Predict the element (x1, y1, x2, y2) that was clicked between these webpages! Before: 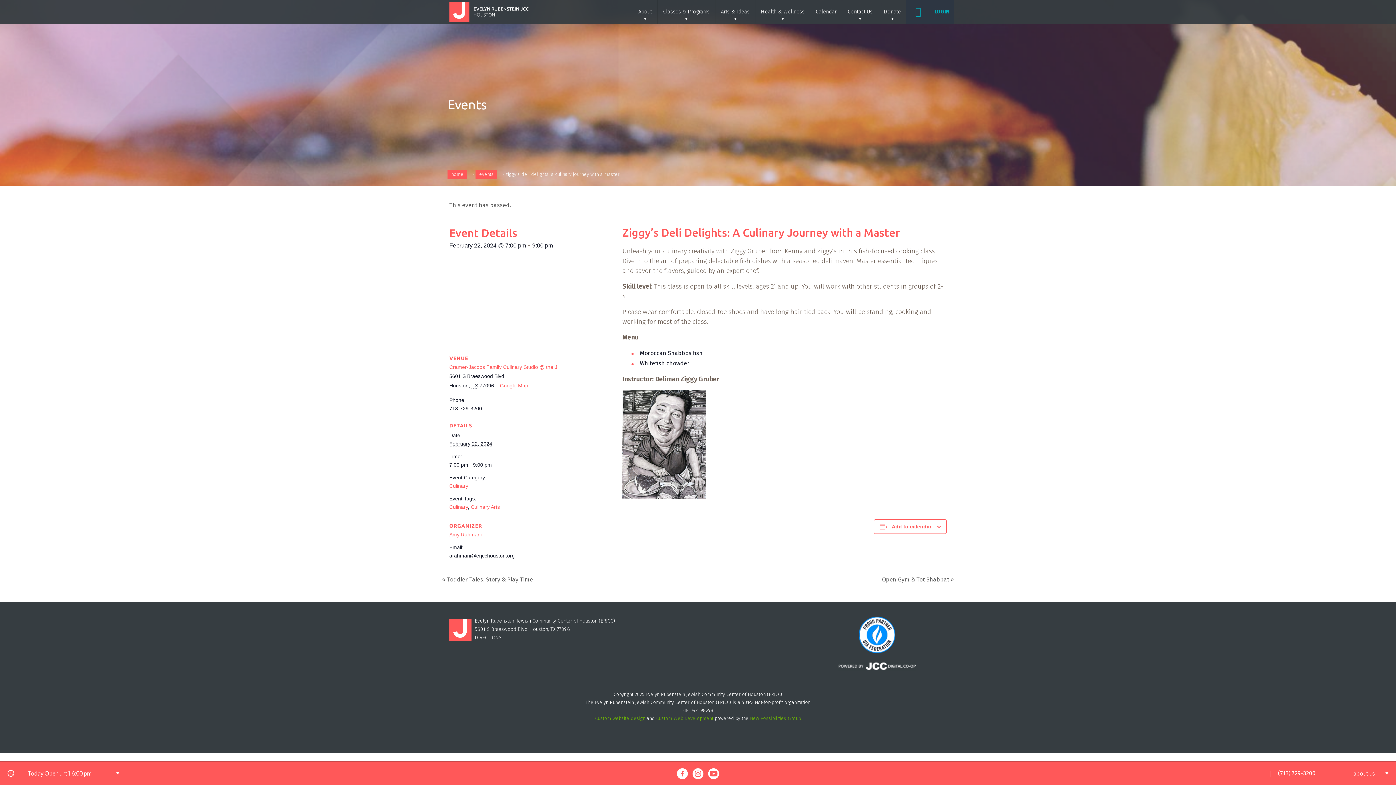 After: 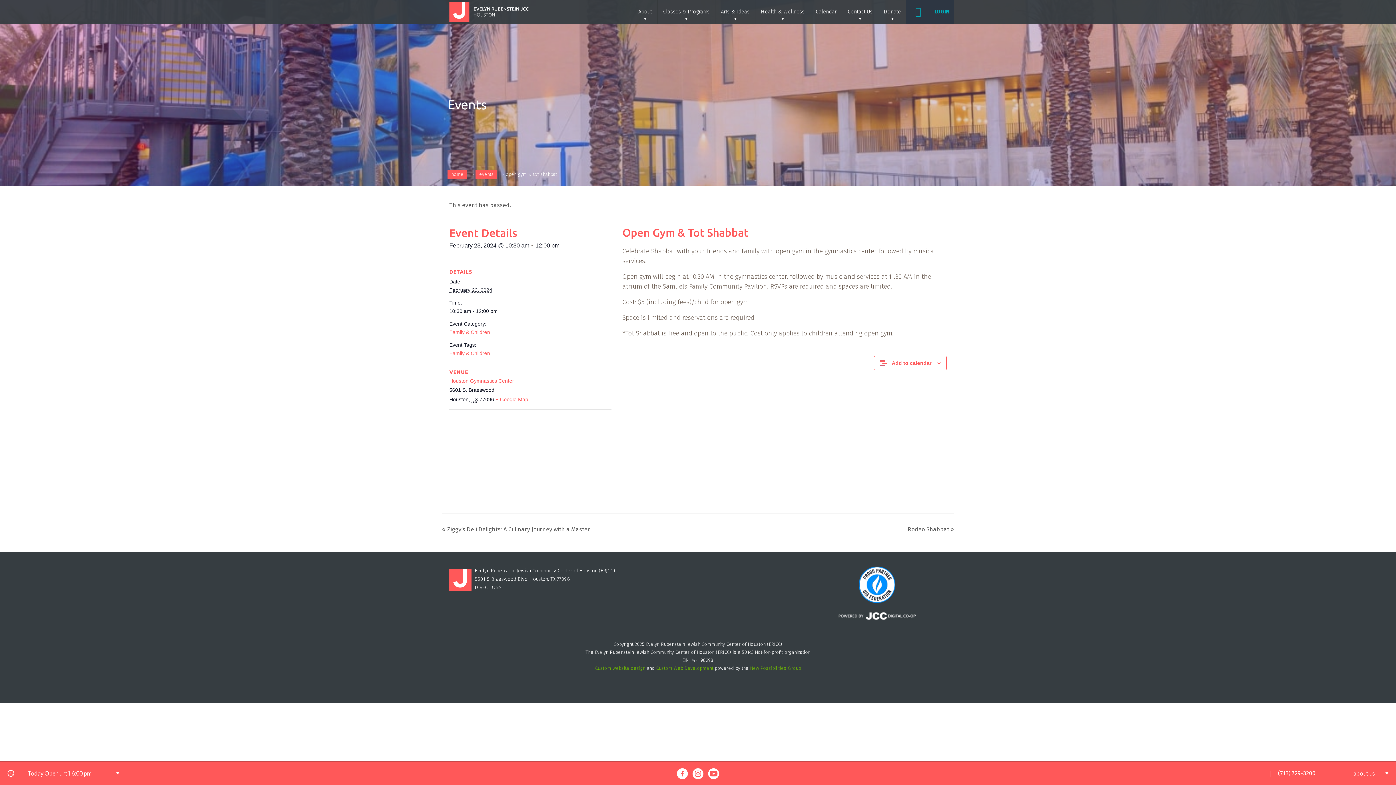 Action: bbox: (878, 576, 954, 583) label: Open Gym & Tot Shabbat »